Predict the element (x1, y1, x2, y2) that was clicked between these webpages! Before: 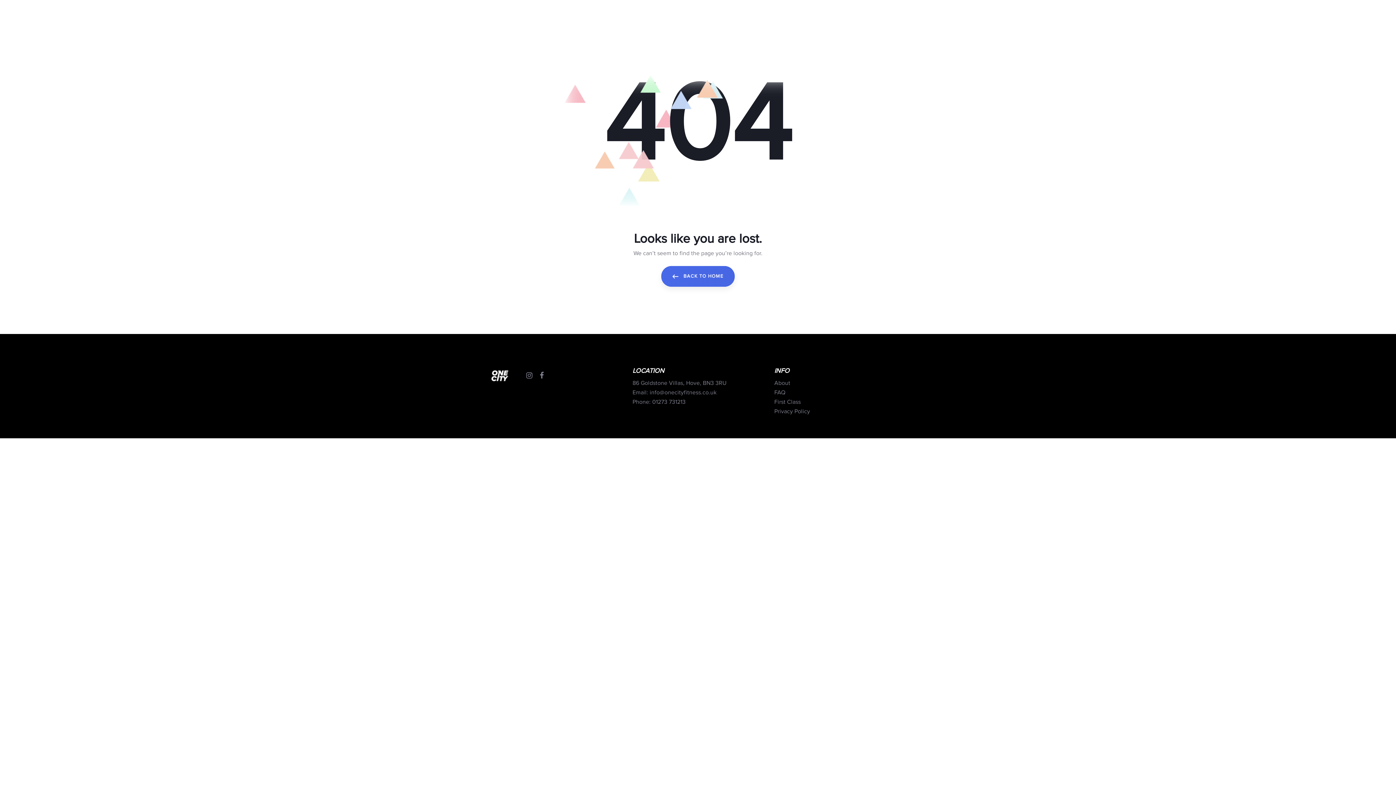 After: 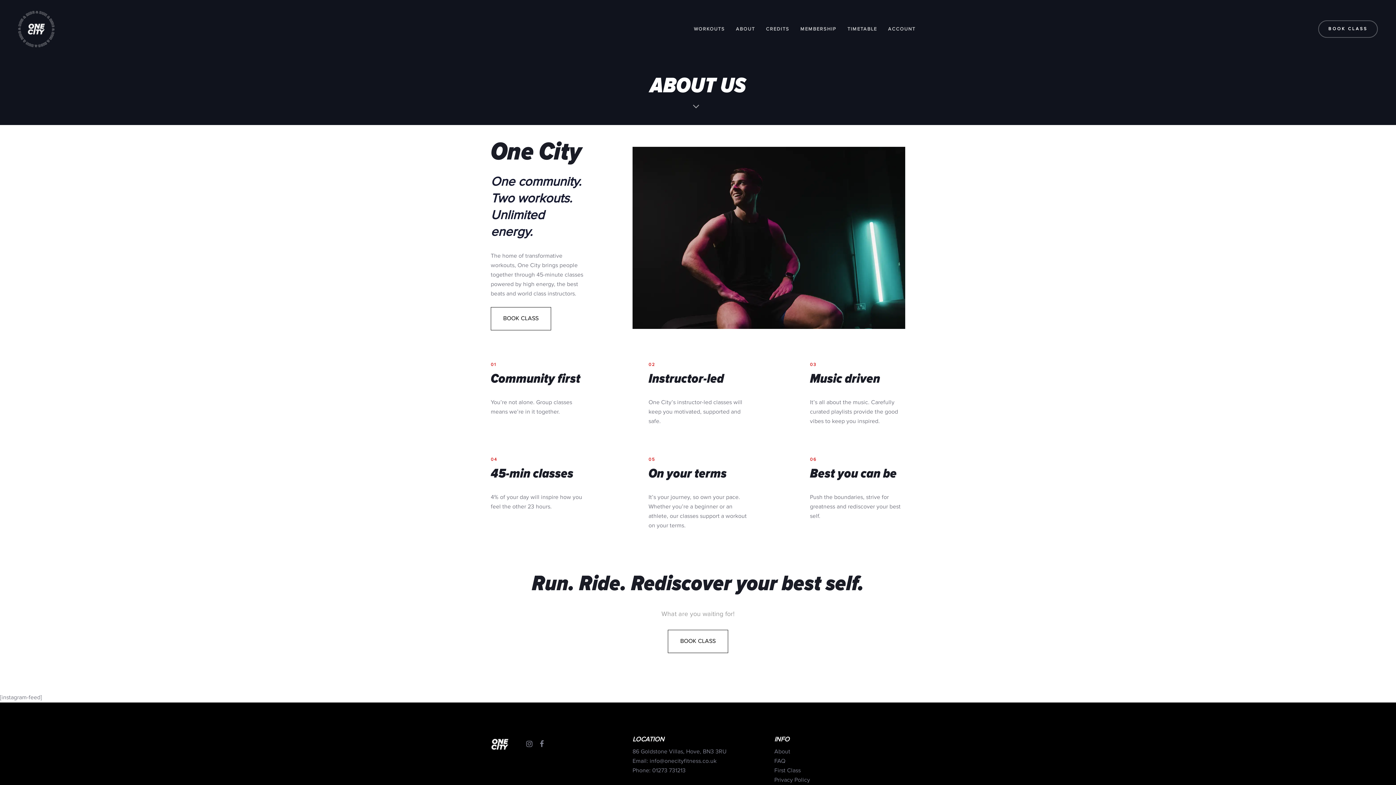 Action: bbox: (774, 378, 905, 388) label: About